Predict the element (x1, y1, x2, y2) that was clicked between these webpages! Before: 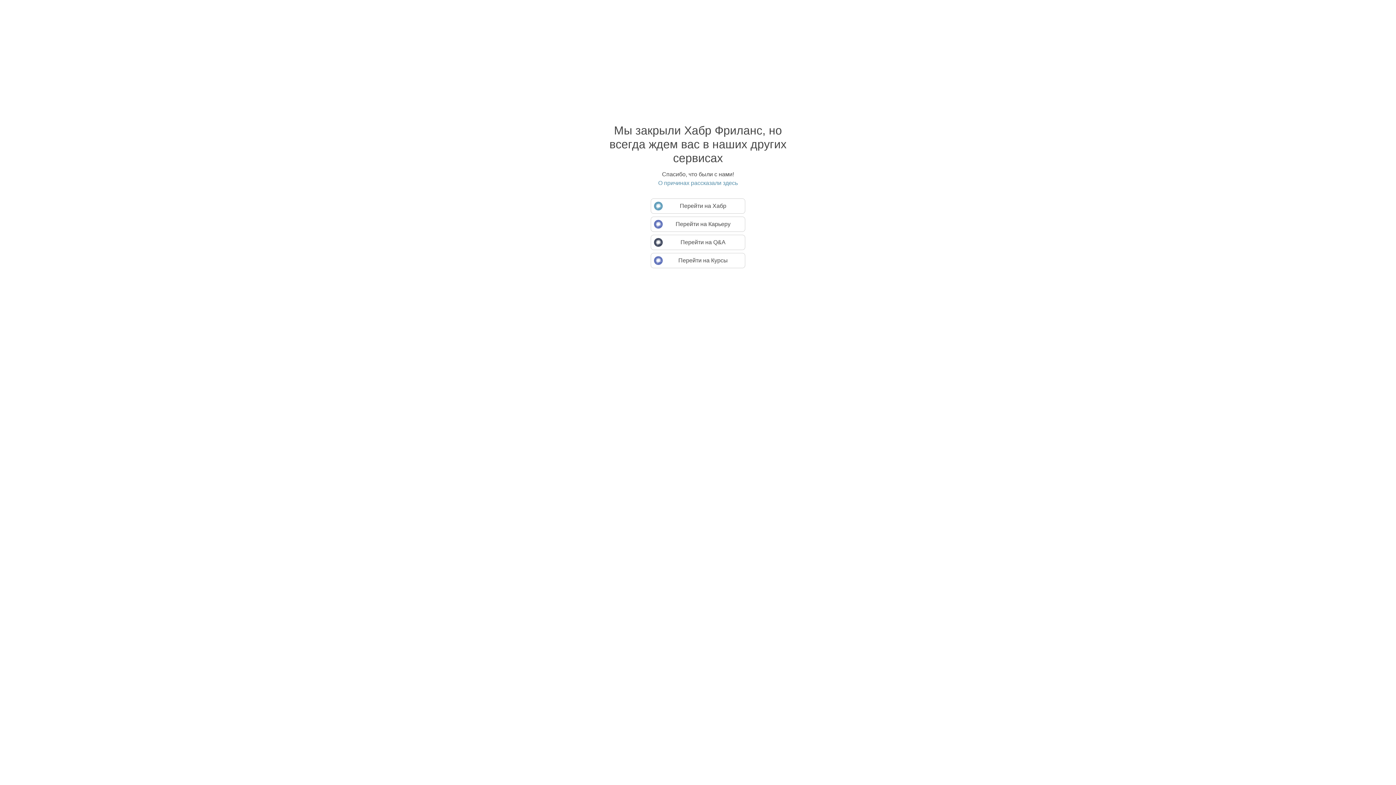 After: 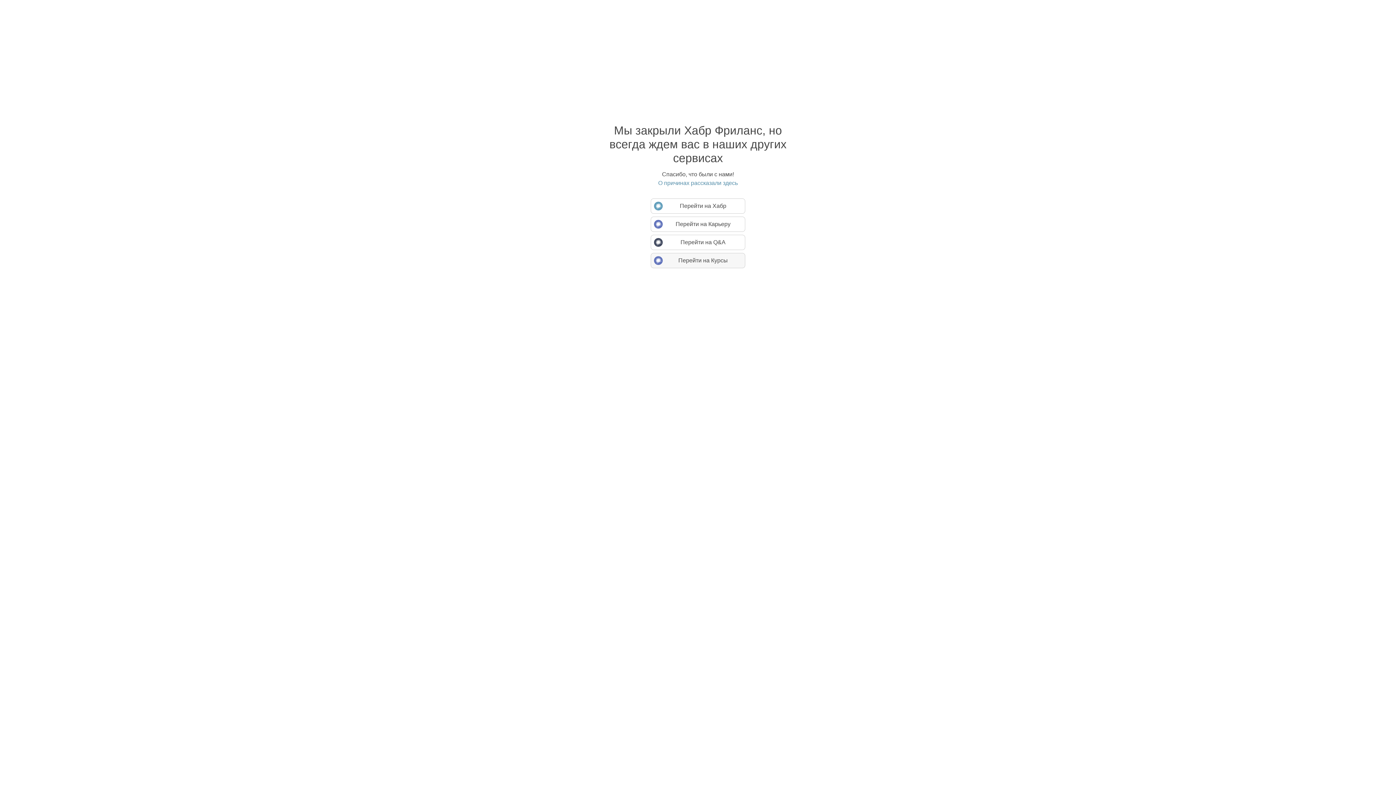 Action: bbox: (650, 253, 745, 268) label: Перейти на Курсы